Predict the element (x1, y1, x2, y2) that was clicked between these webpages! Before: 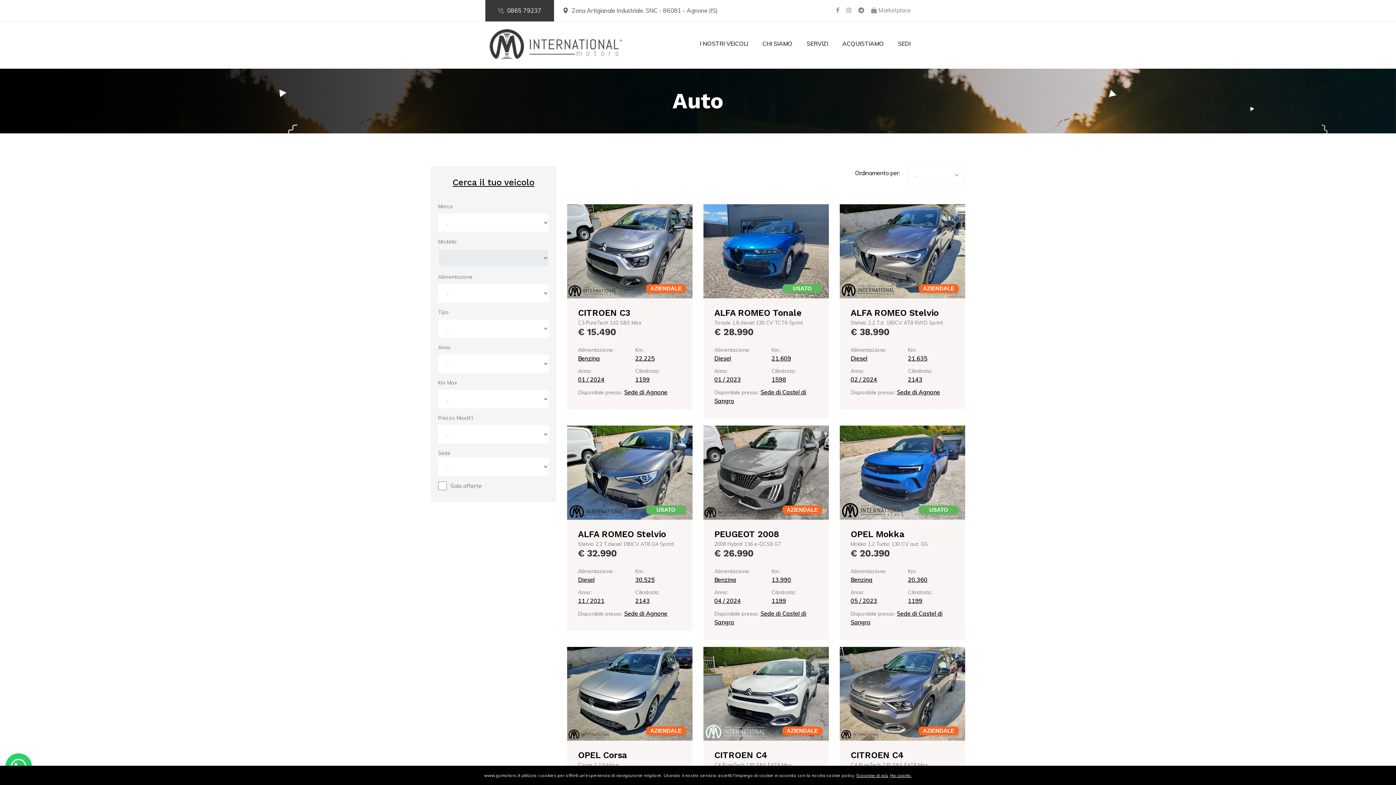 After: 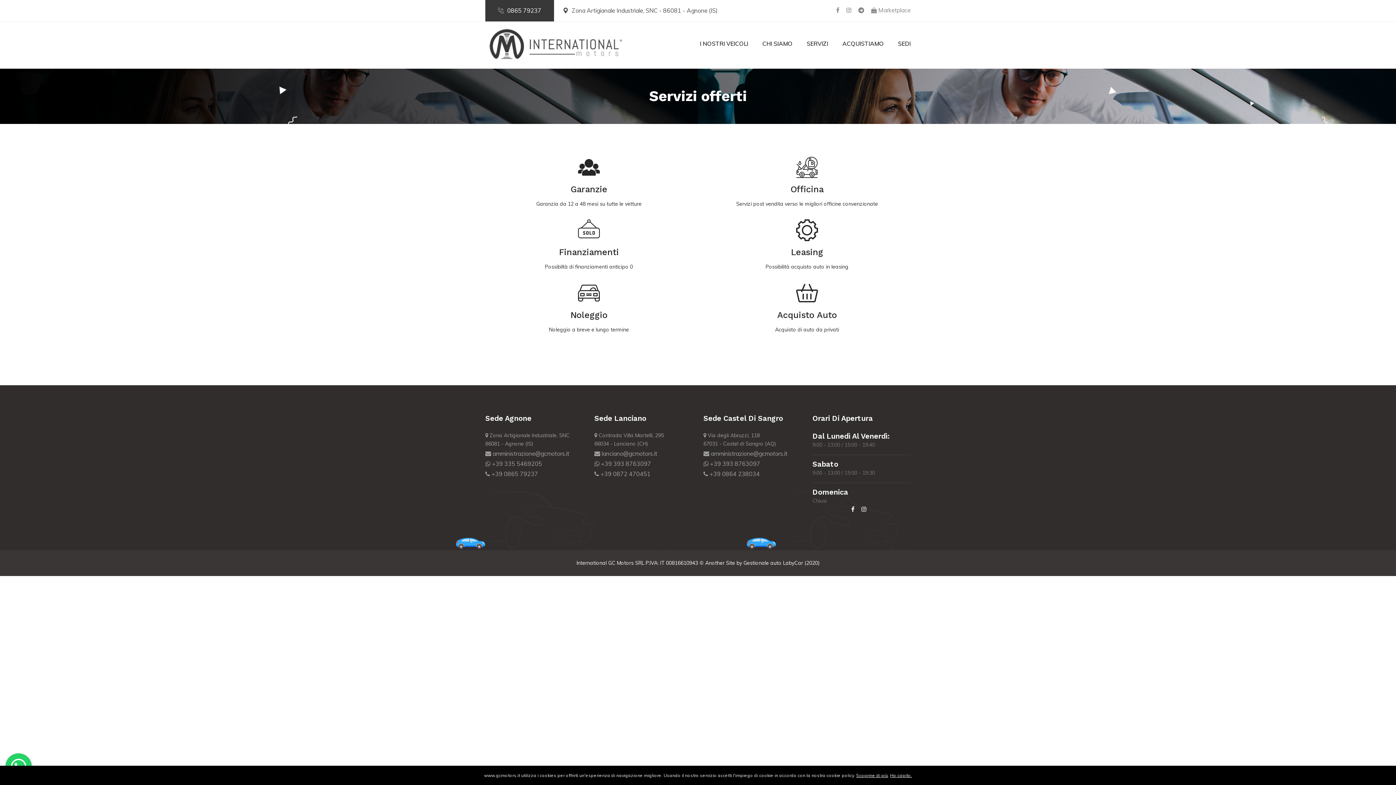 Action: bbox: (806, 21, 828, 65) label: SERVIZI